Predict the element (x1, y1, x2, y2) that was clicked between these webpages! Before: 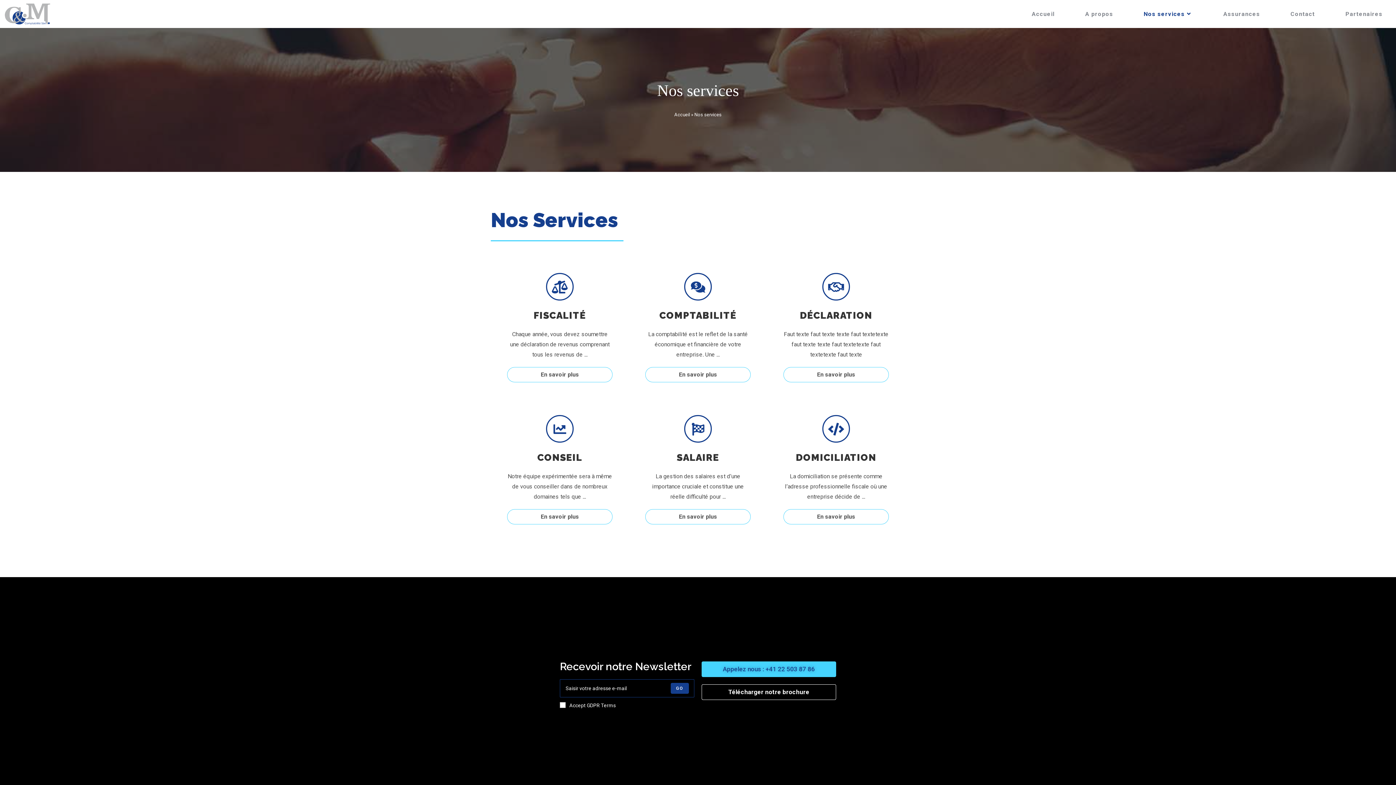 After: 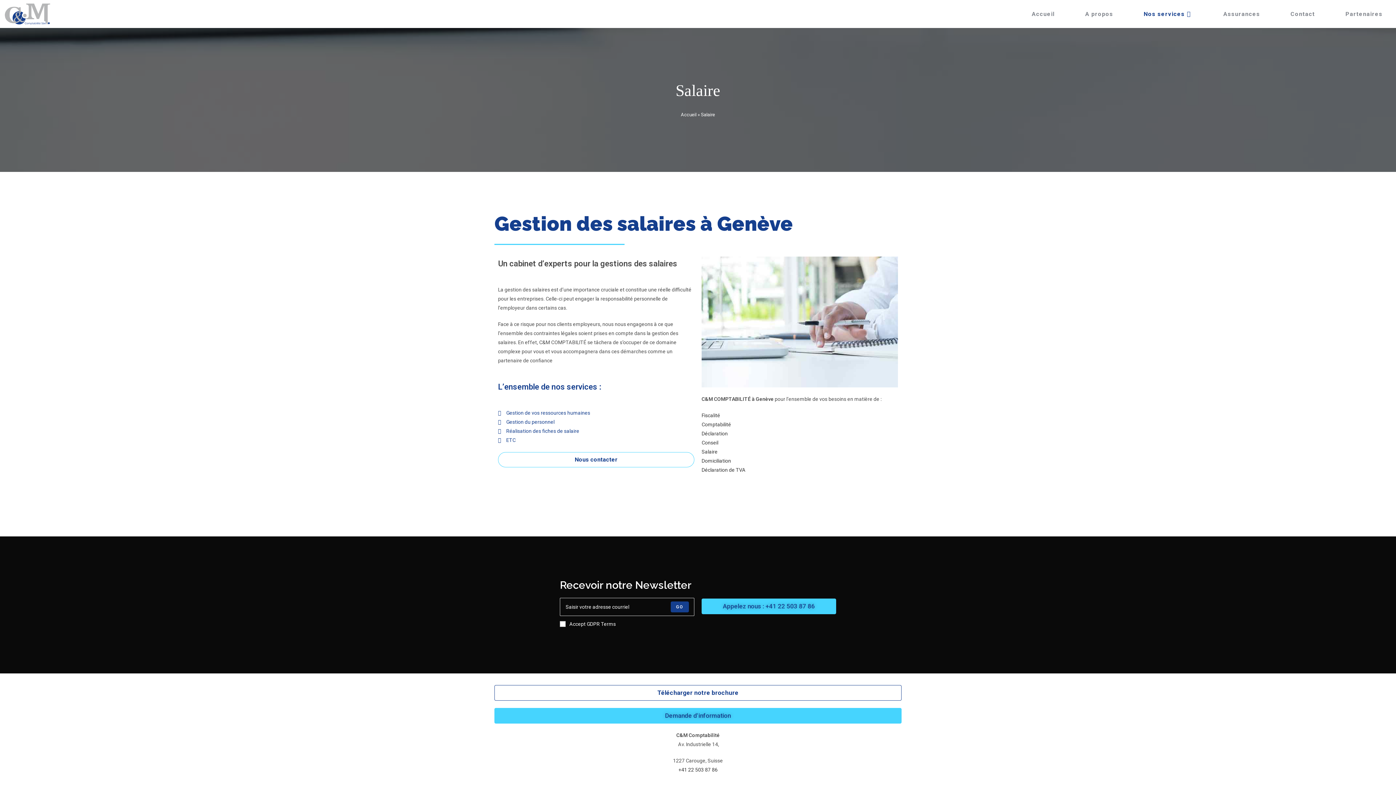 Action: bbox: (645, 509, 750, 524) label: En savoir plus